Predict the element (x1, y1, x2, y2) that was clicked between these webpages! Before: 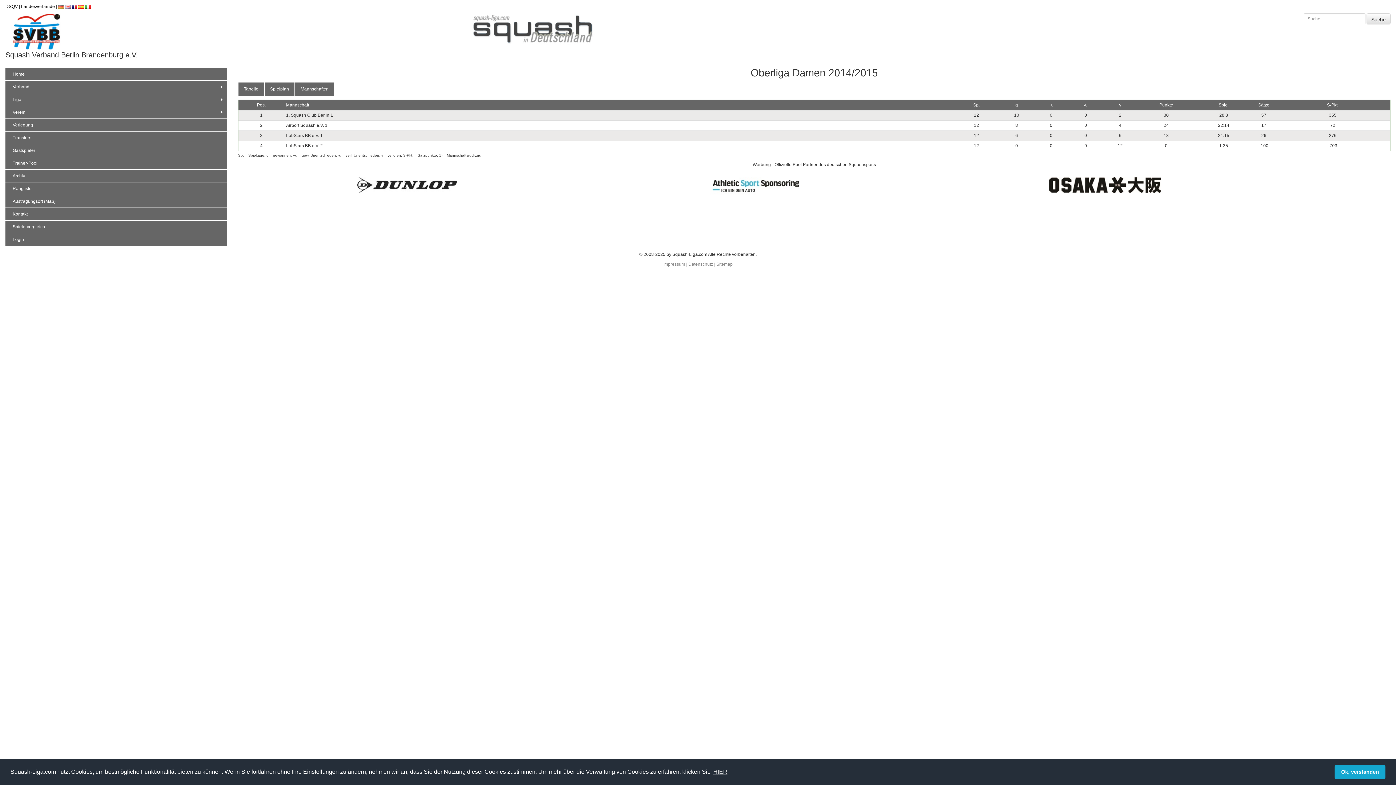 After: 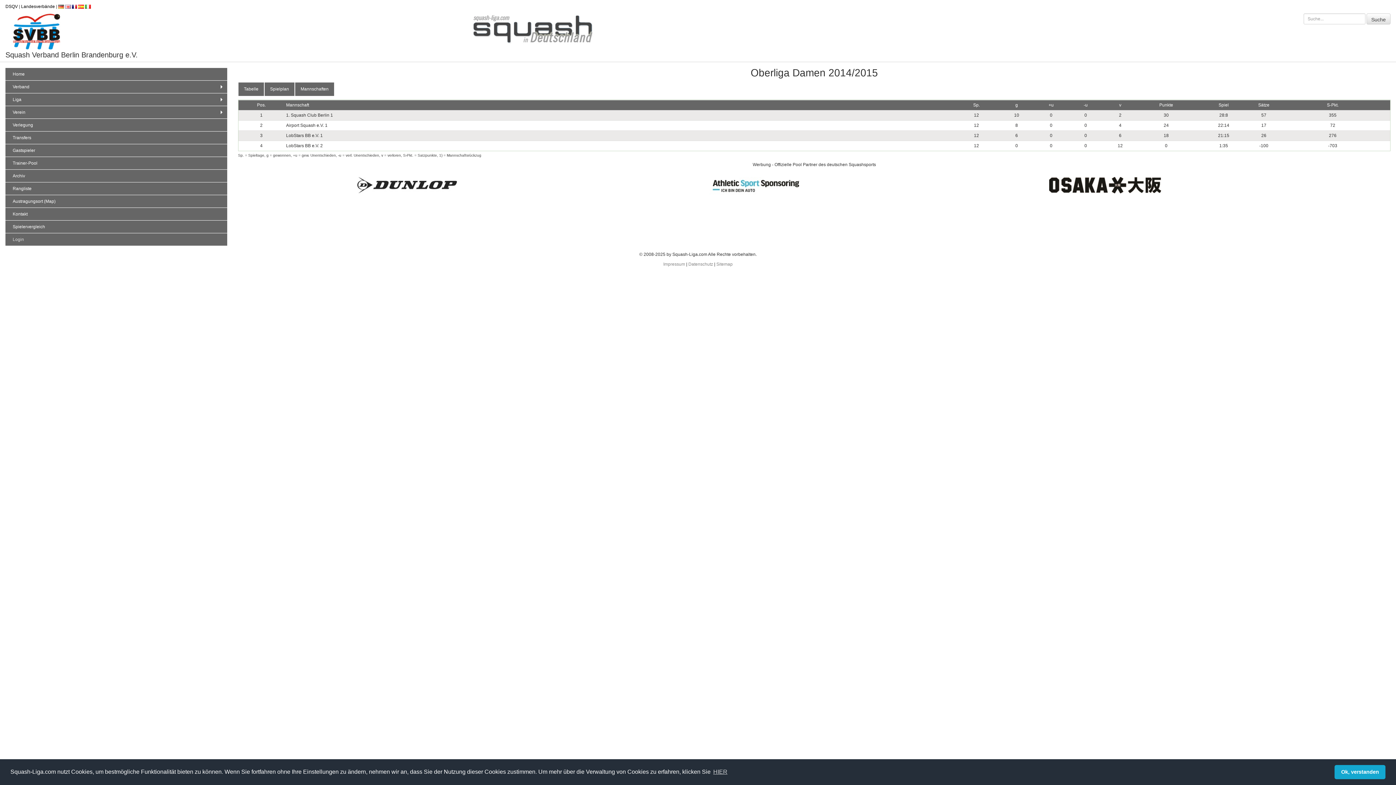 Action: label: Login bbox: (5, 233, 227, 245)